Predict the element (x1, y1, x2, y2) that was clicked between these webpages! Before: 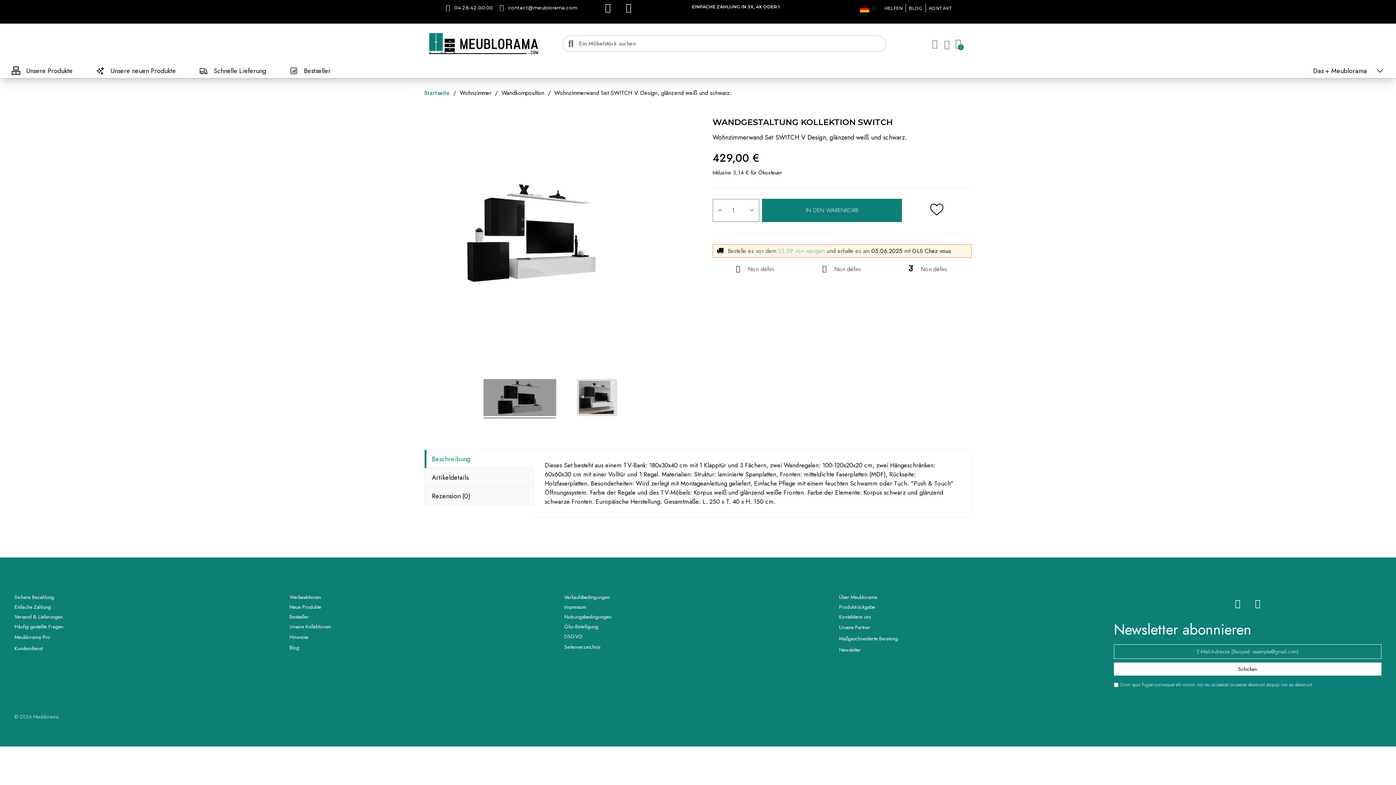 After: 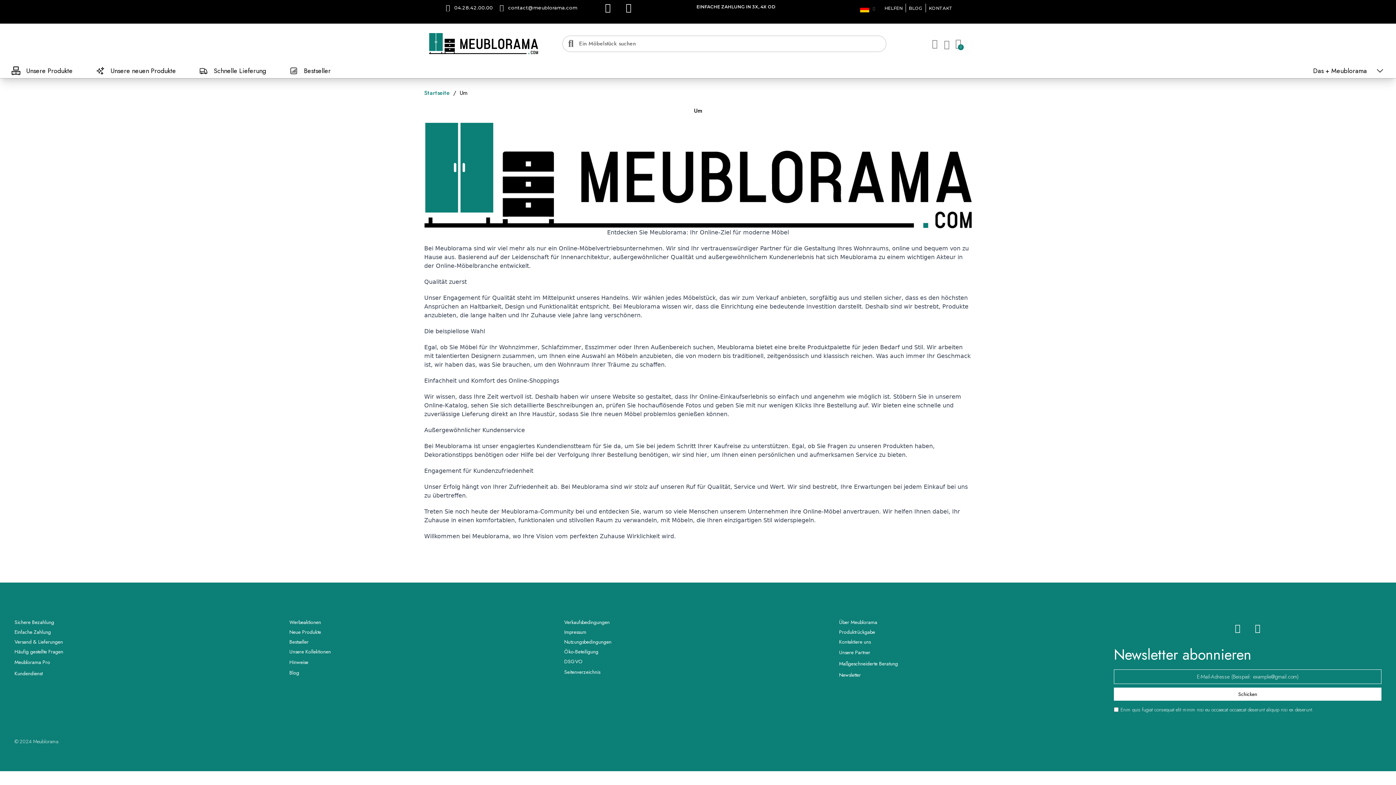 Action: label: Über Meublorama bbox: (839, 594, 1106, 600)